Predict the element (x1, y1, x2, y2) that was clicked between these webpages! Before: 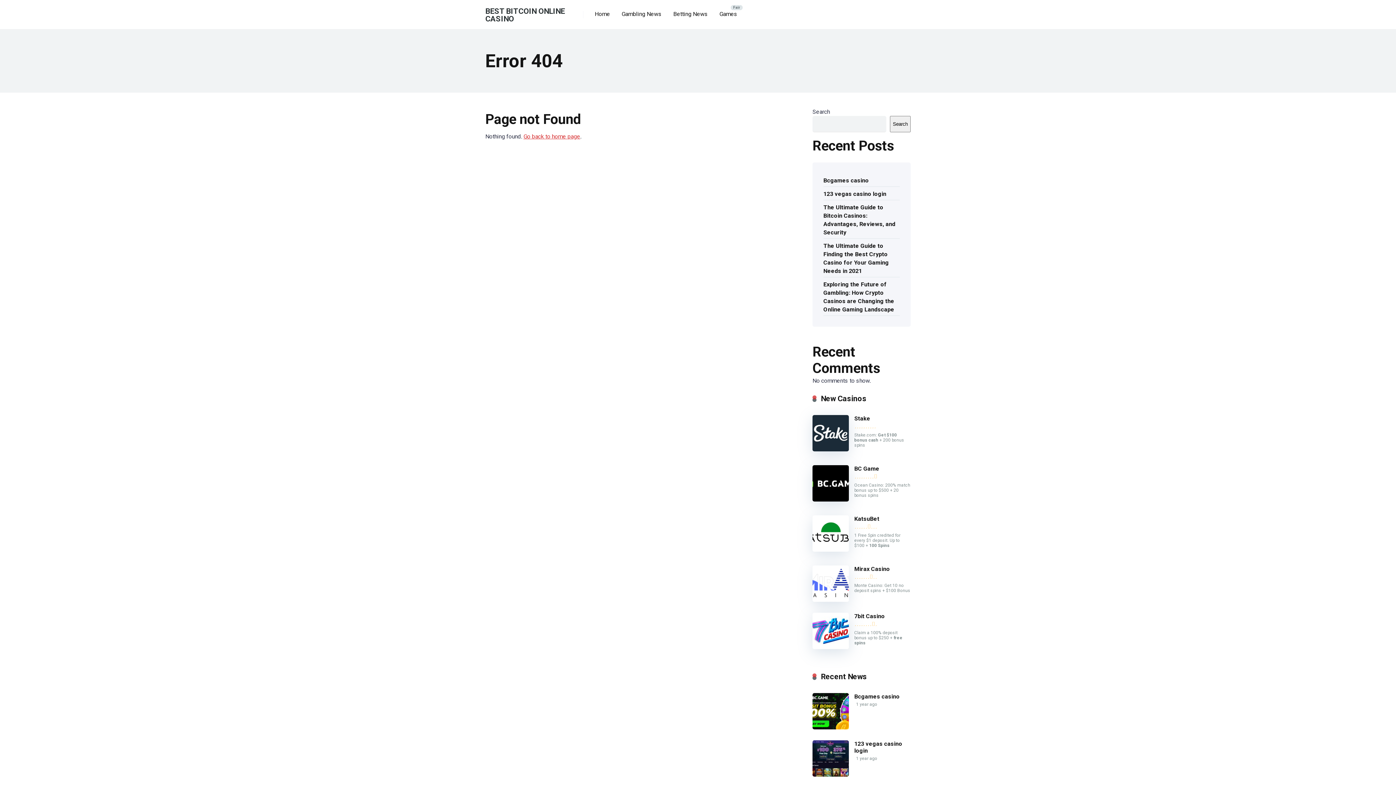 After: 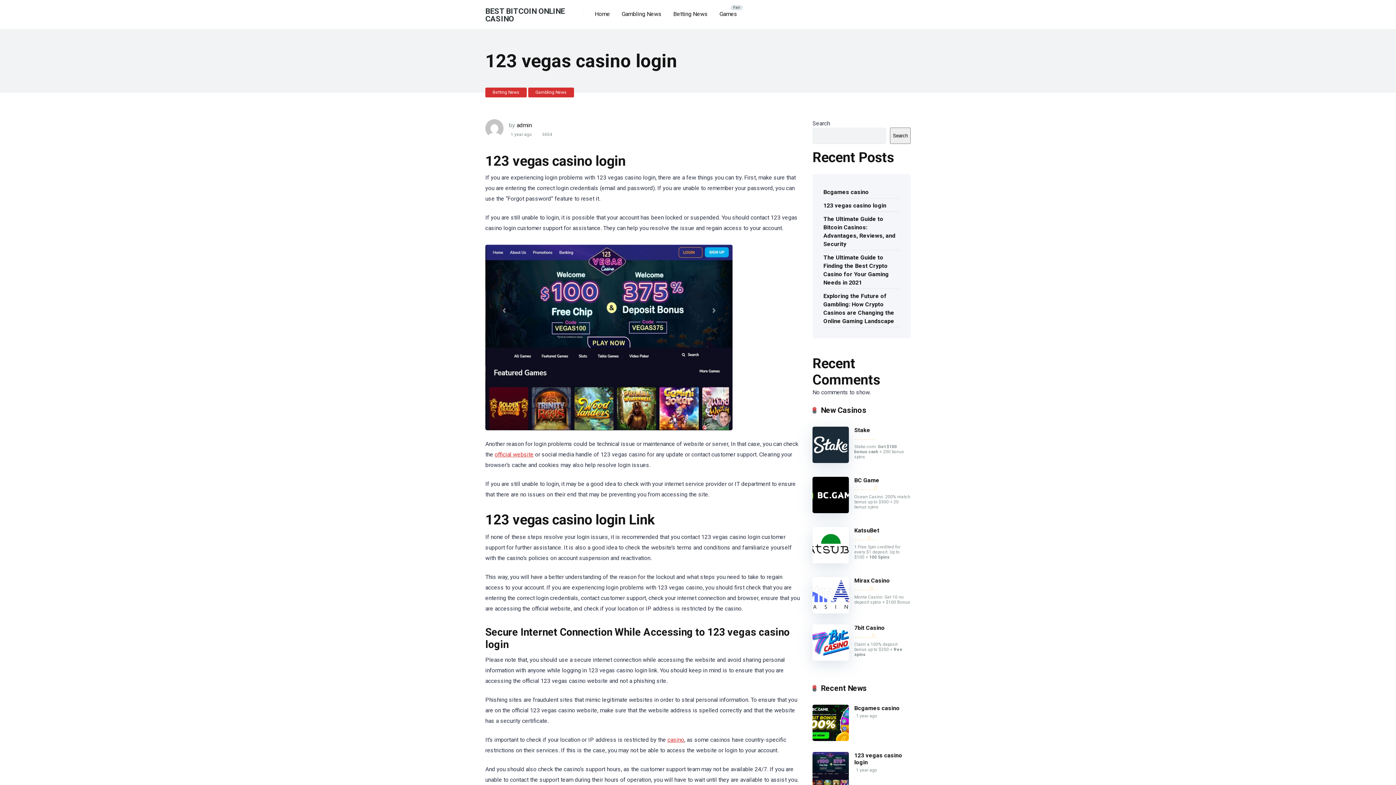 Action: label: 123 vegas casino login bbox: (854, 740, 902, 754)